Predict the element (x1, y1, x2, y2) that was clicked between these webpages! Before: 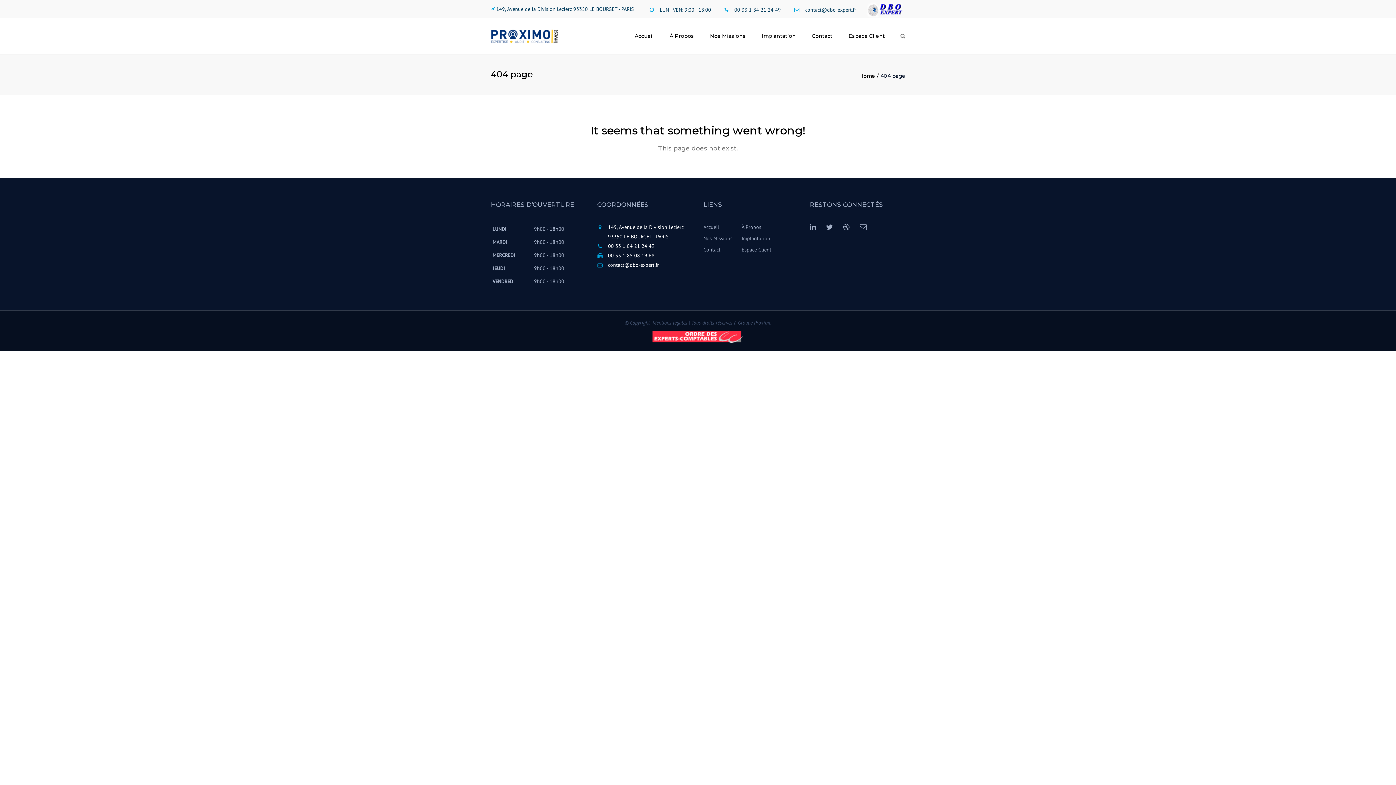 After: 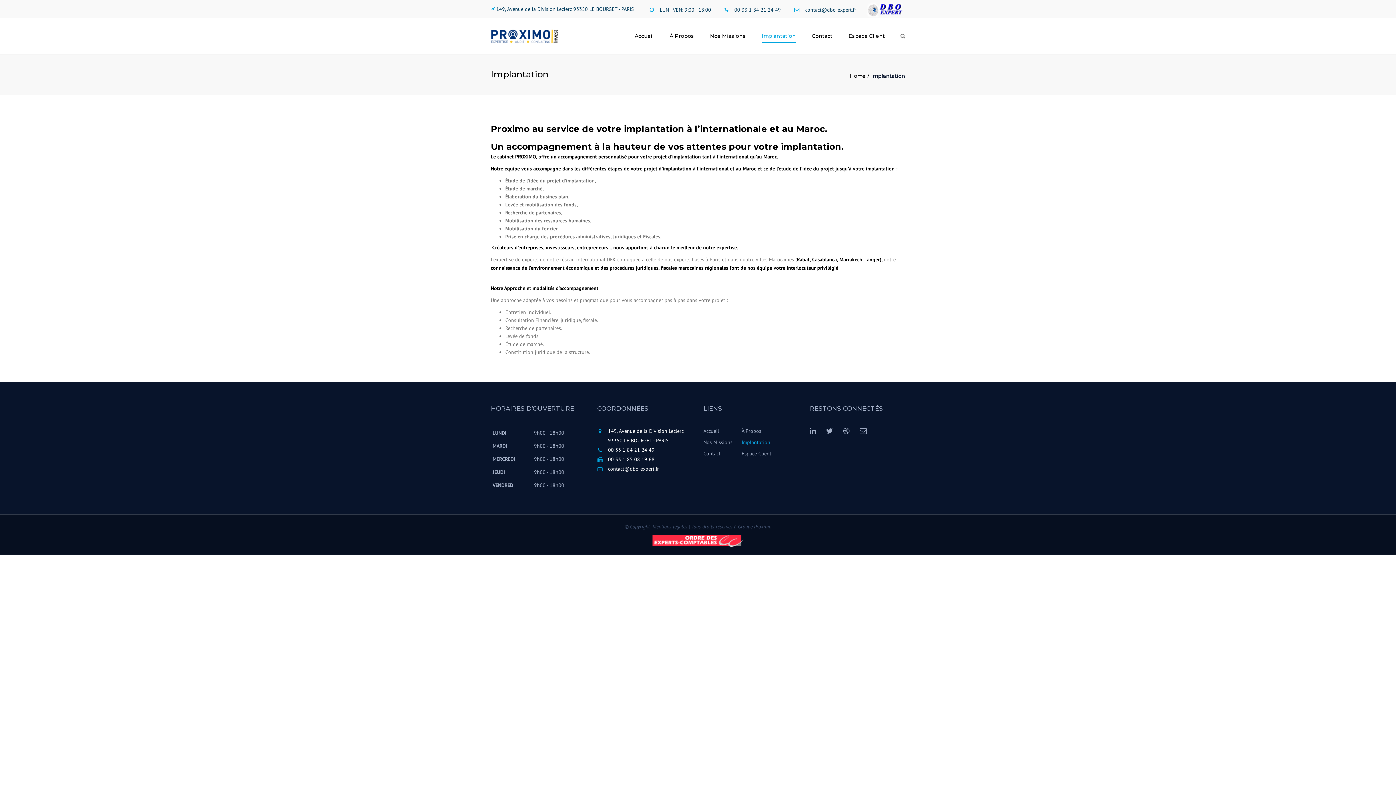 Action: bbox: (741, 233, 780, 243) label: Implantation